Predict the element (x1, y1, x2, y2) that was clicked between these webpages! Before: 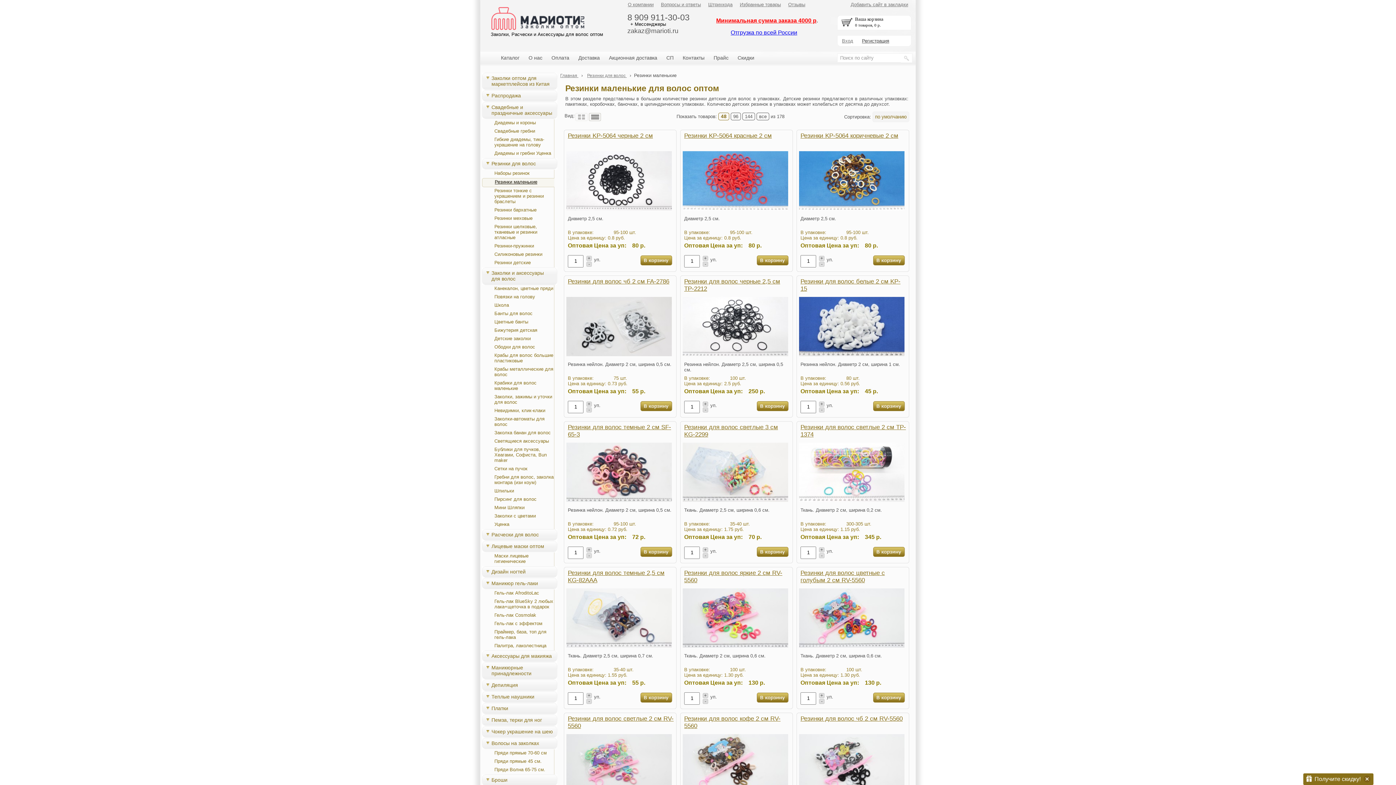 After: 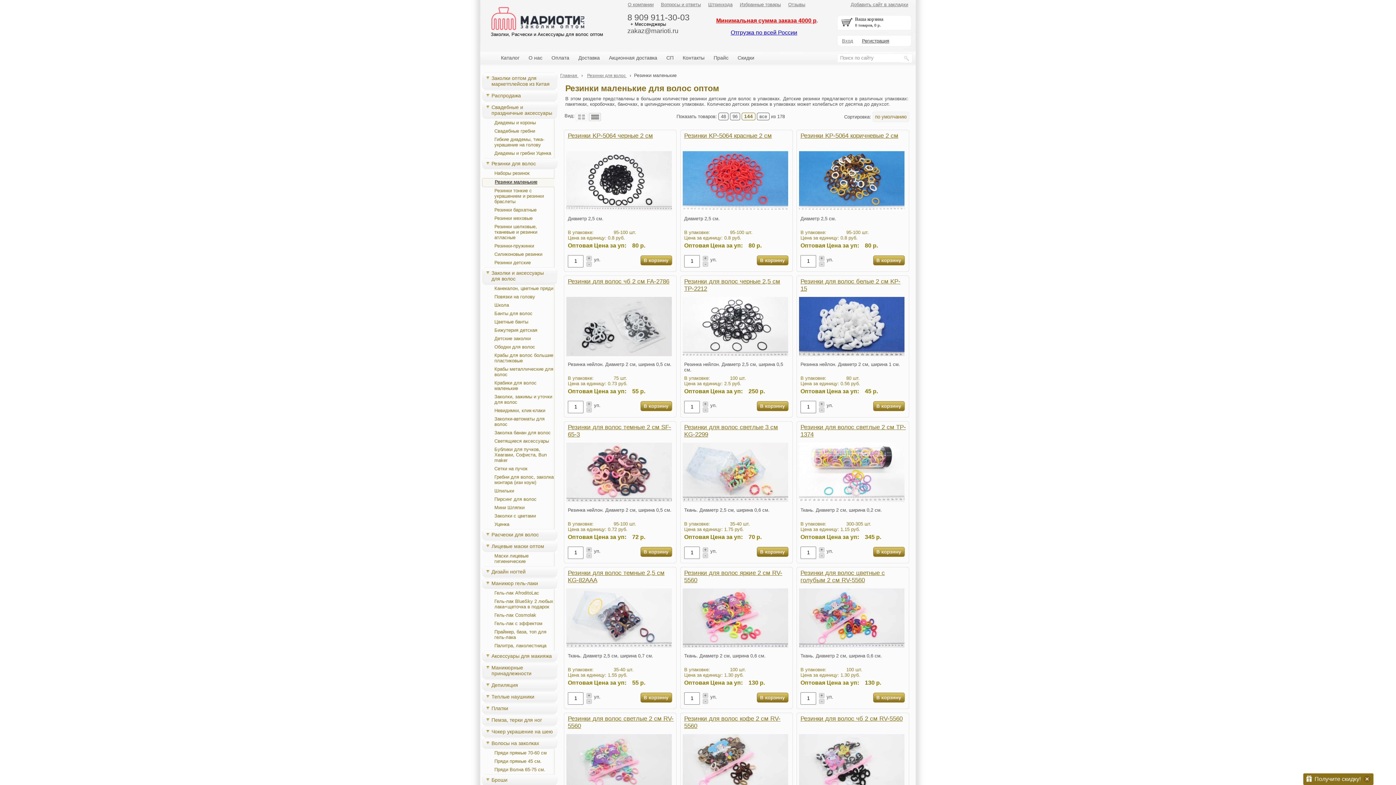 Action: bbox: (742, 112, 755, 120) label: 144